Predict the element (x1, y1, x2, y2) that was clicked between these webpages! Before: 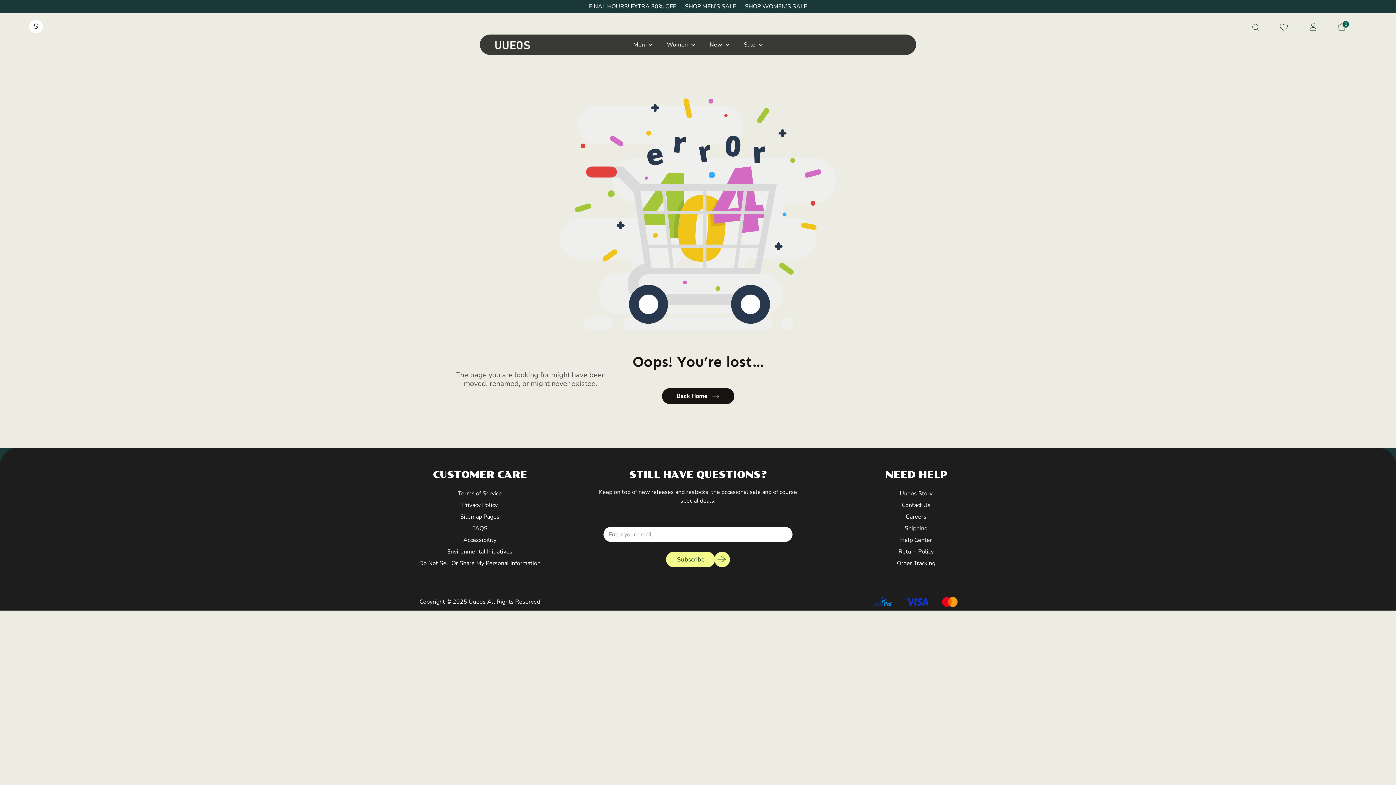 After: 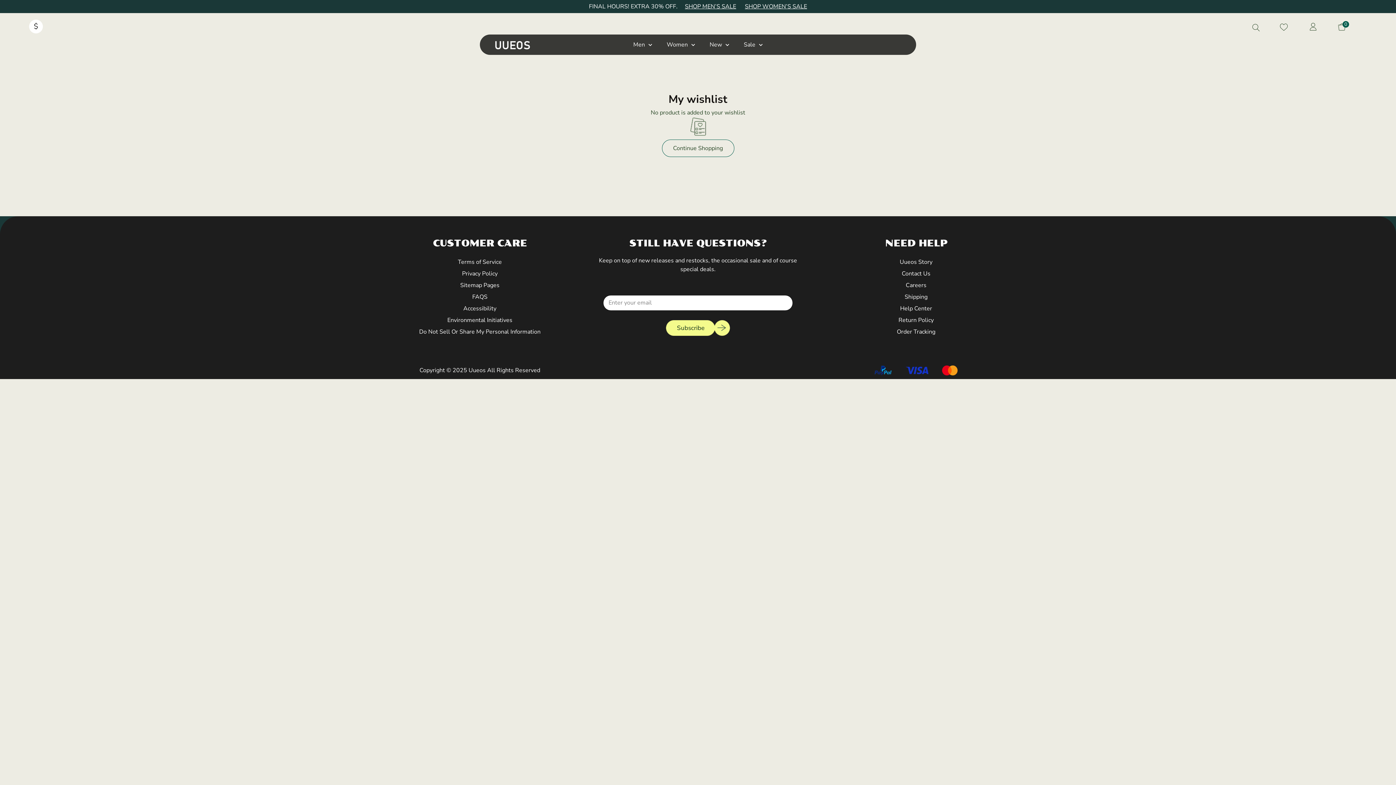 Action: bbox: (1279, 20, 1289, 30)